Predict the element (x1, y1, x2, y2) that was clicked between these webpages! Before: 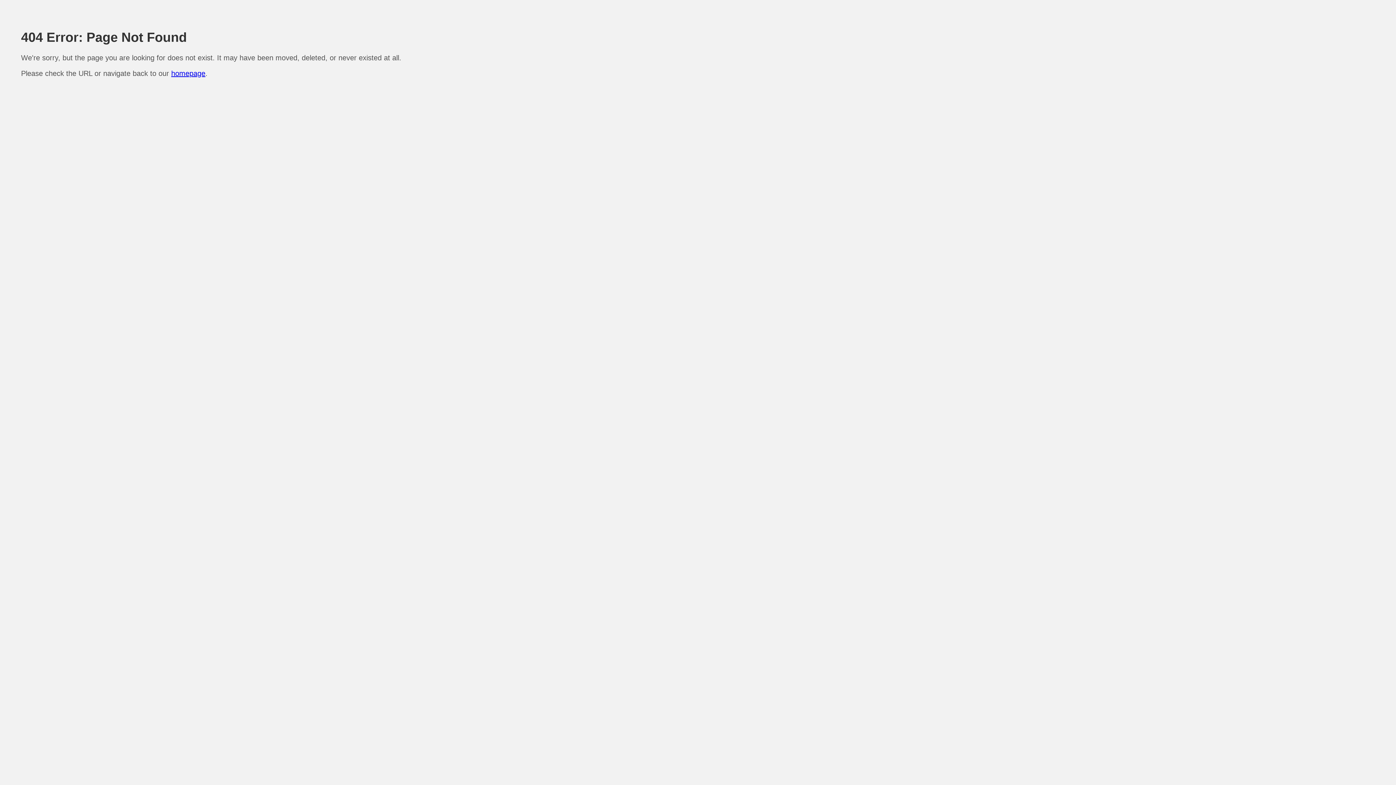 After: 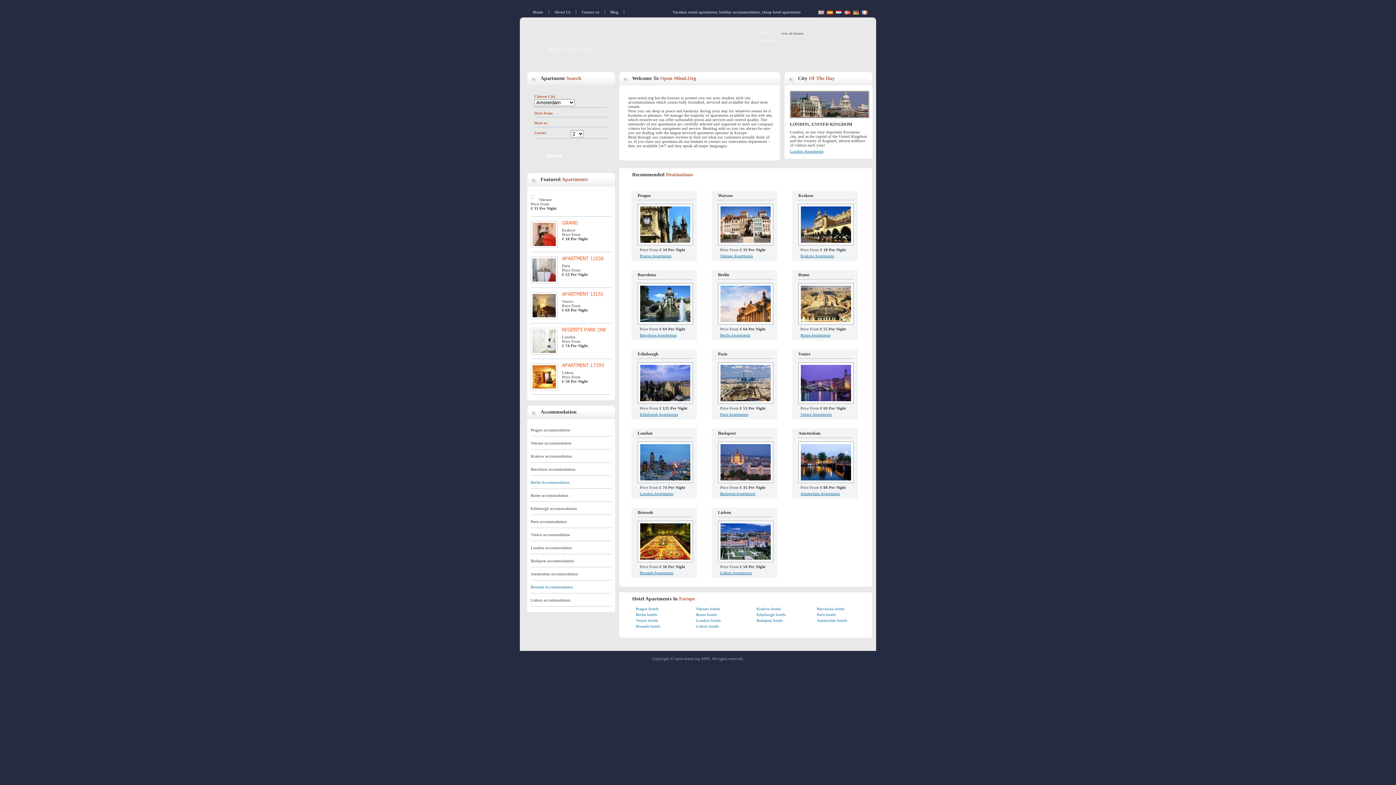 Action: bbox: (171, 69, 205, 77) label: homepage